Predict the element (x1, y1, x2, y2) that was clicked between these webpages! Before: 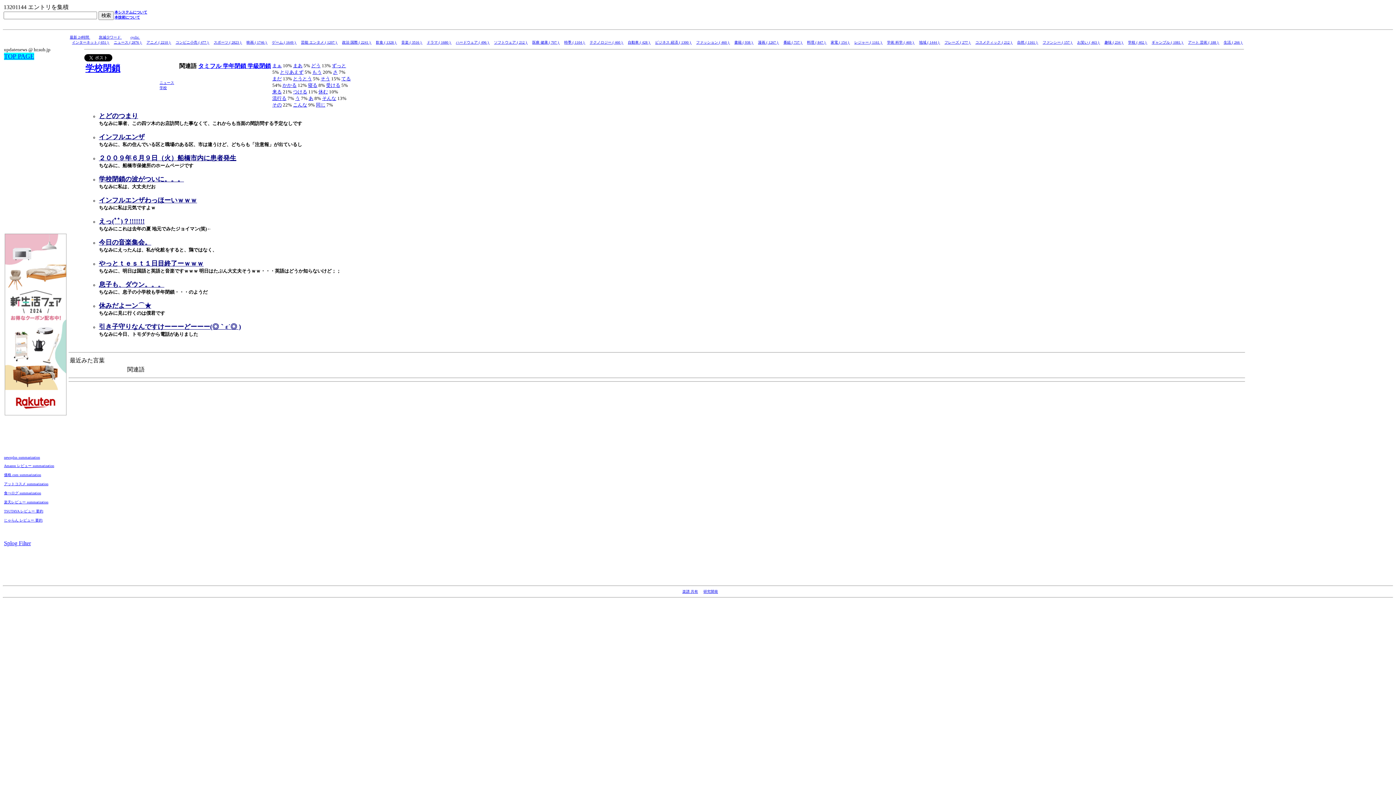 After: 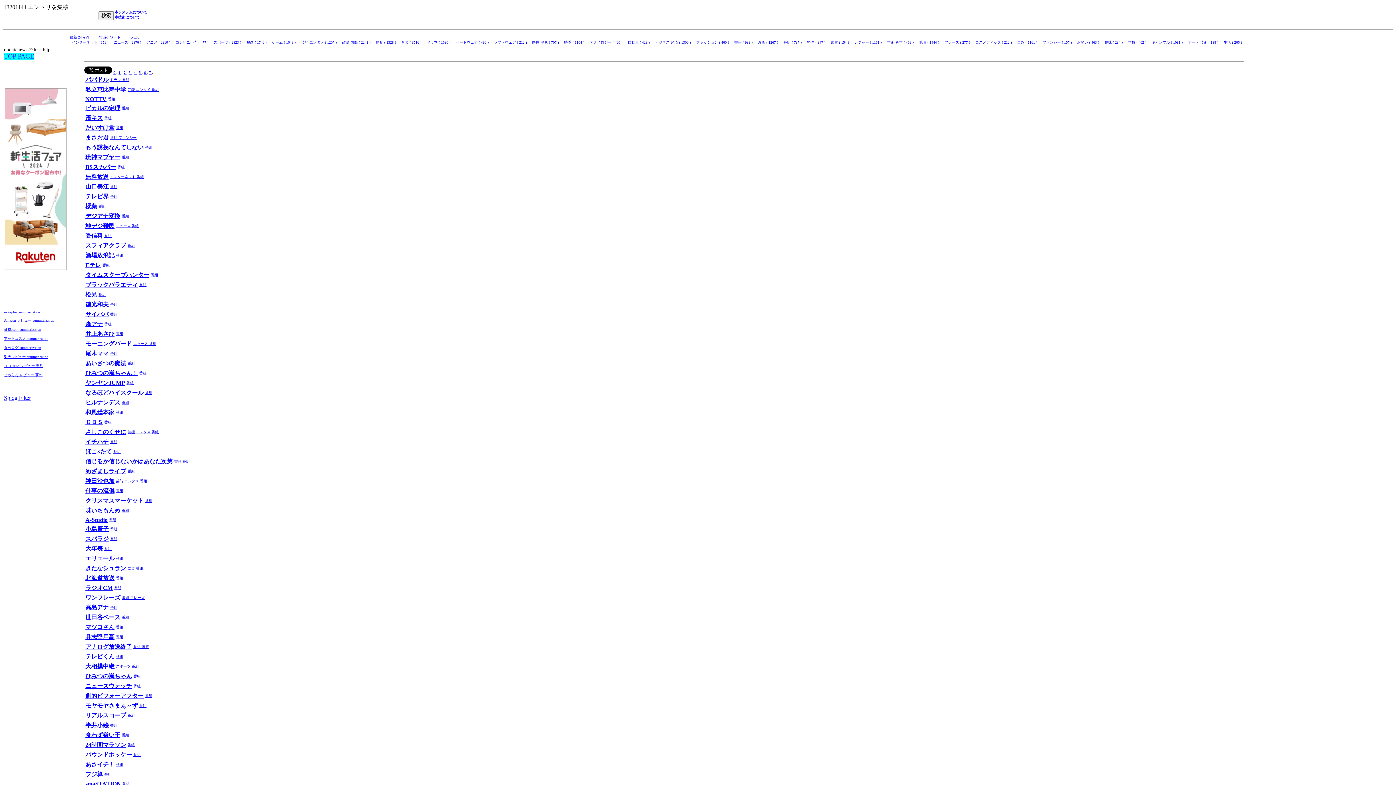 Action: label: 番組 ( 737 )  bbox: (783, 40, 802, 44)